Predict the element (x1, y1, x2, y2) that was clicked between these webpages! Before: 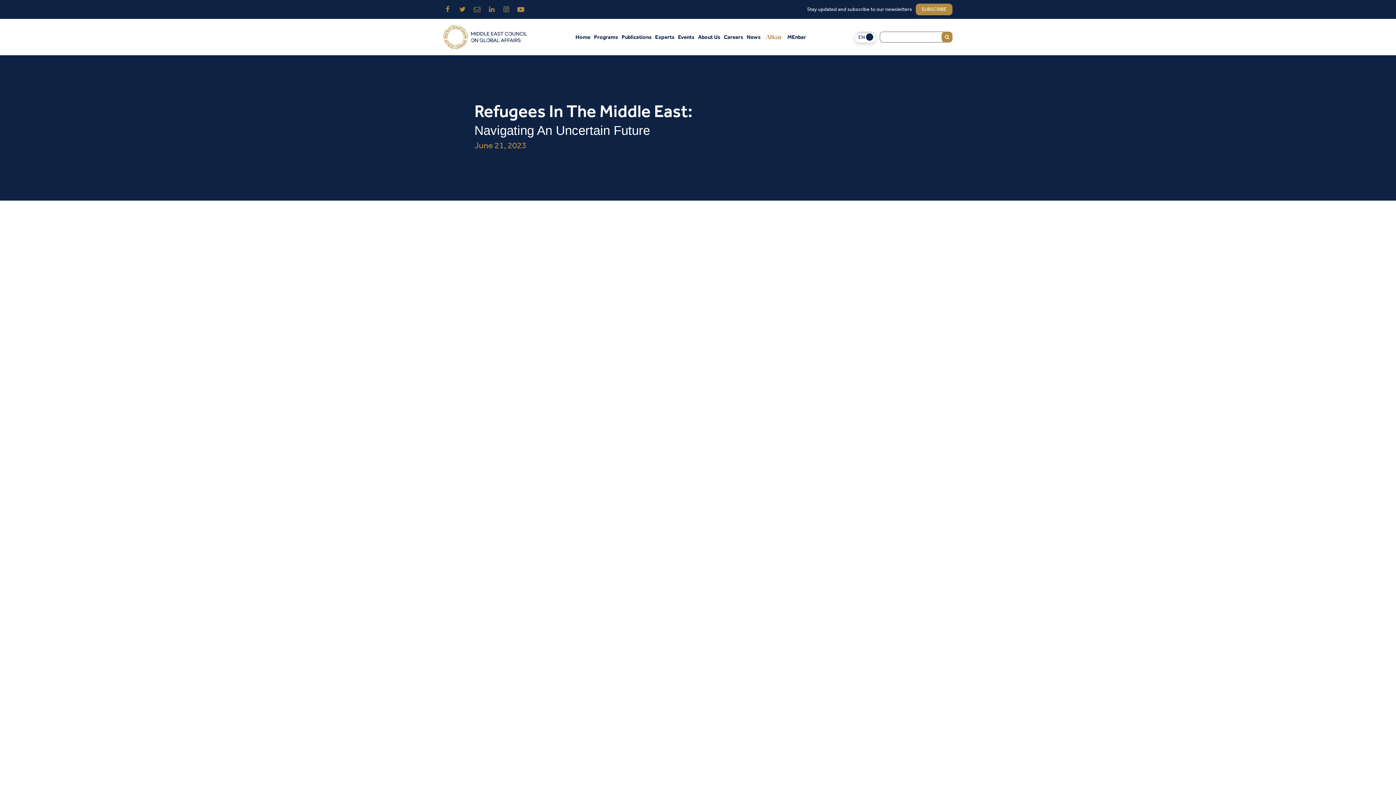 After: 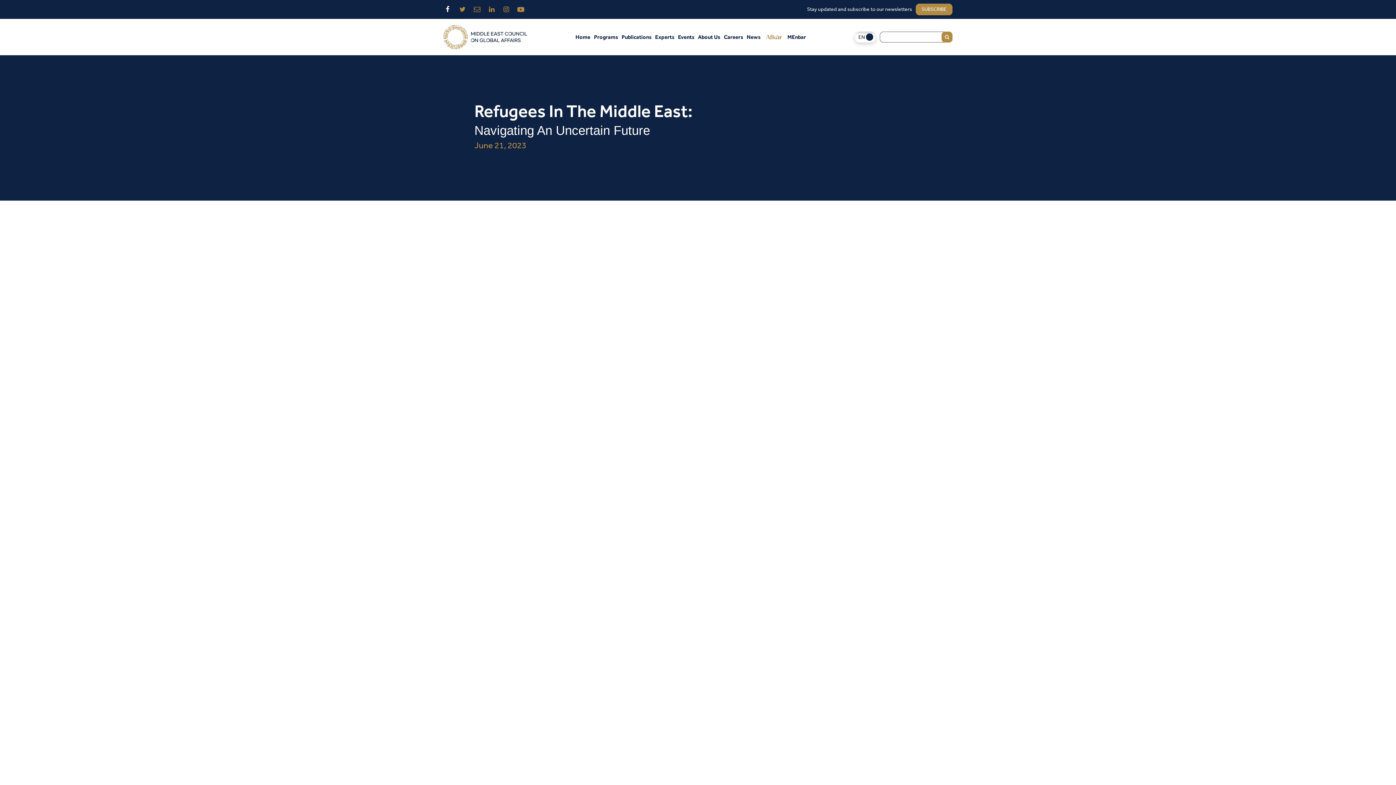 Action: bbox: (443, 4, 452, 14)